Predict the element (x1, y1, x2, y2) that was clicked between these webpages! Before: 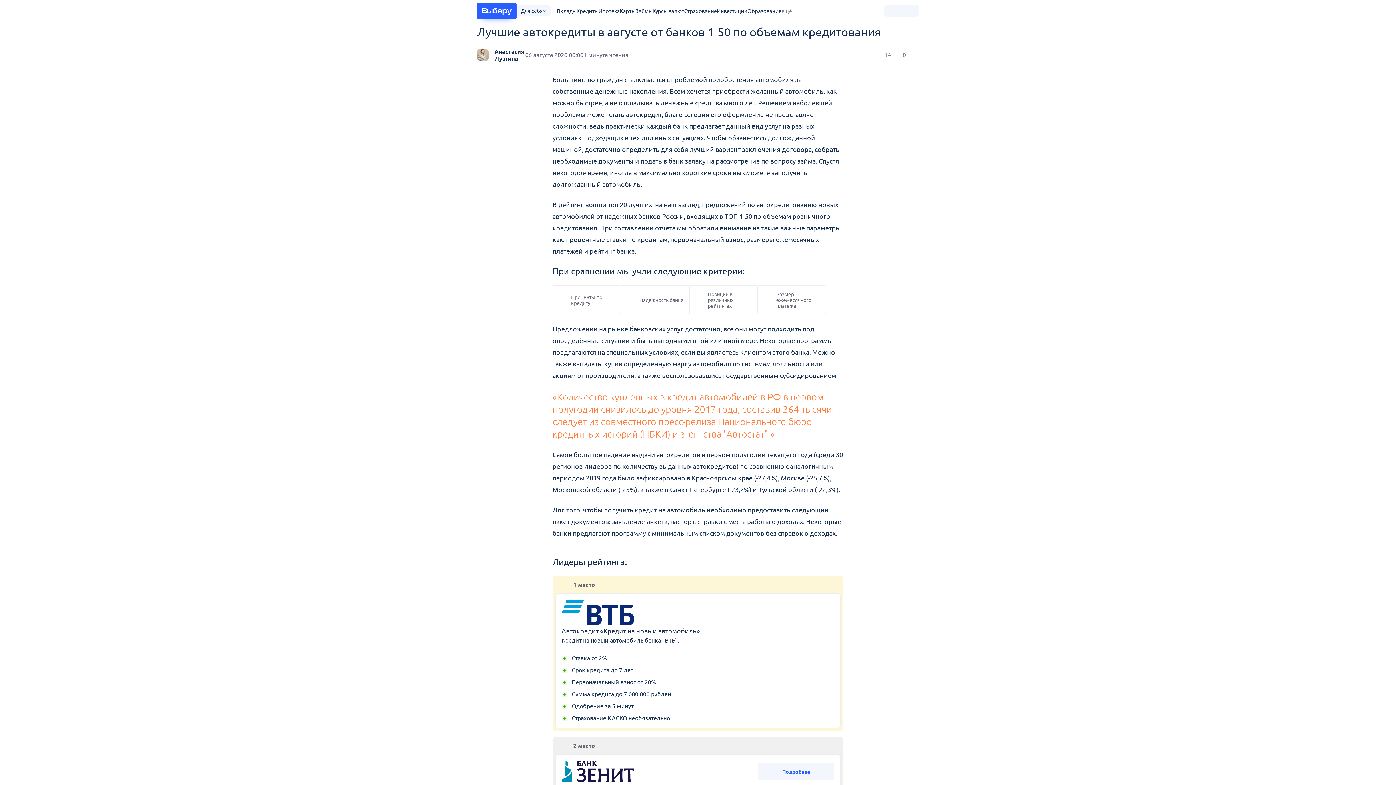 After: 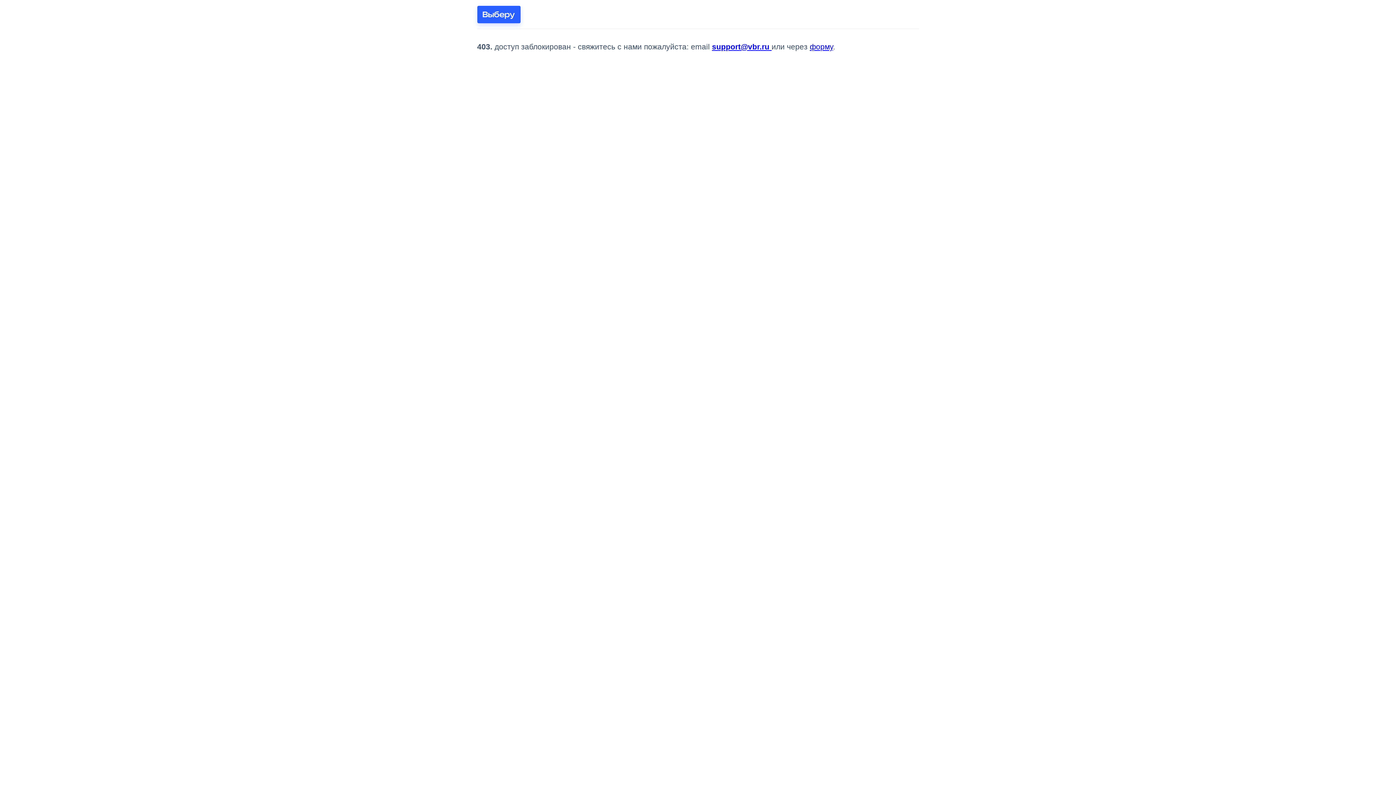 Action: bbox: (620, 6, 635, 14) label: Карты